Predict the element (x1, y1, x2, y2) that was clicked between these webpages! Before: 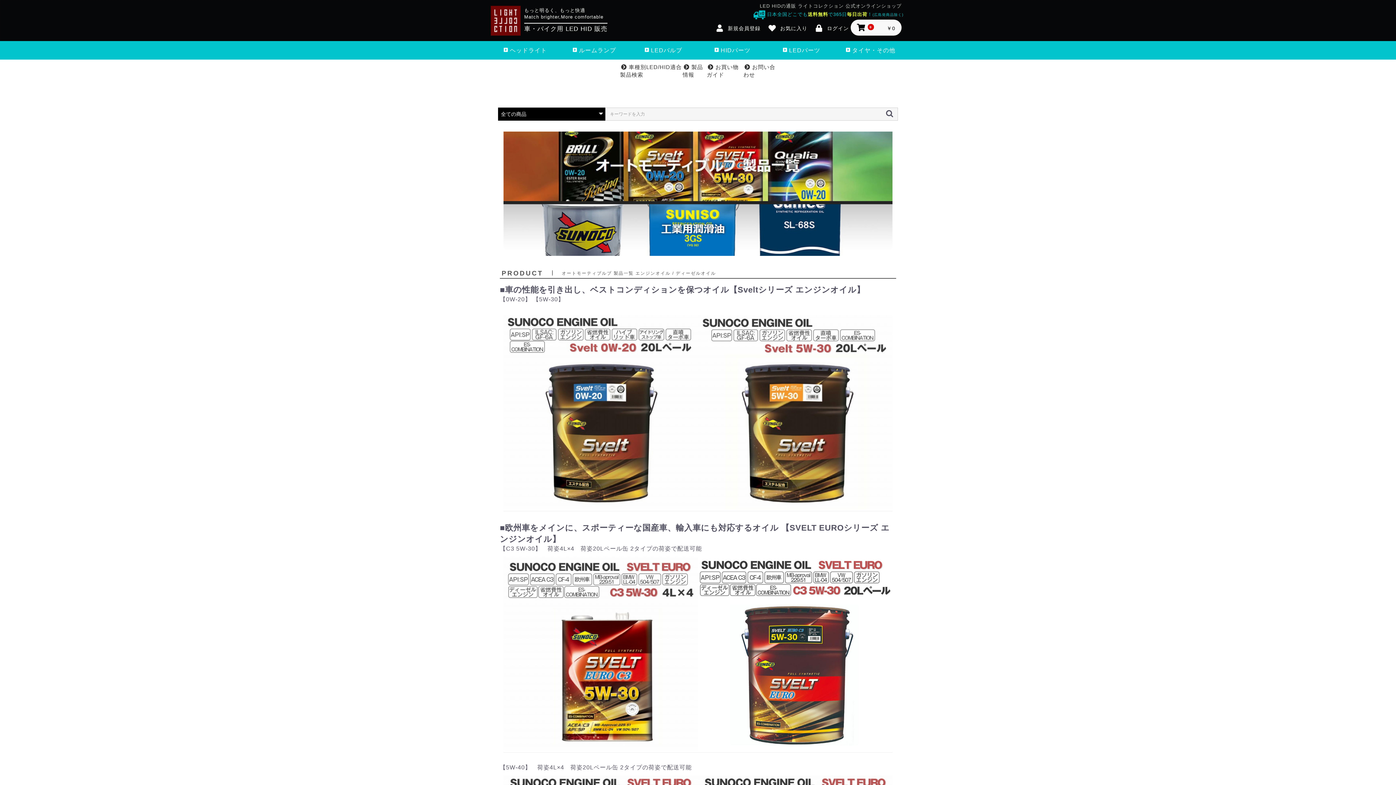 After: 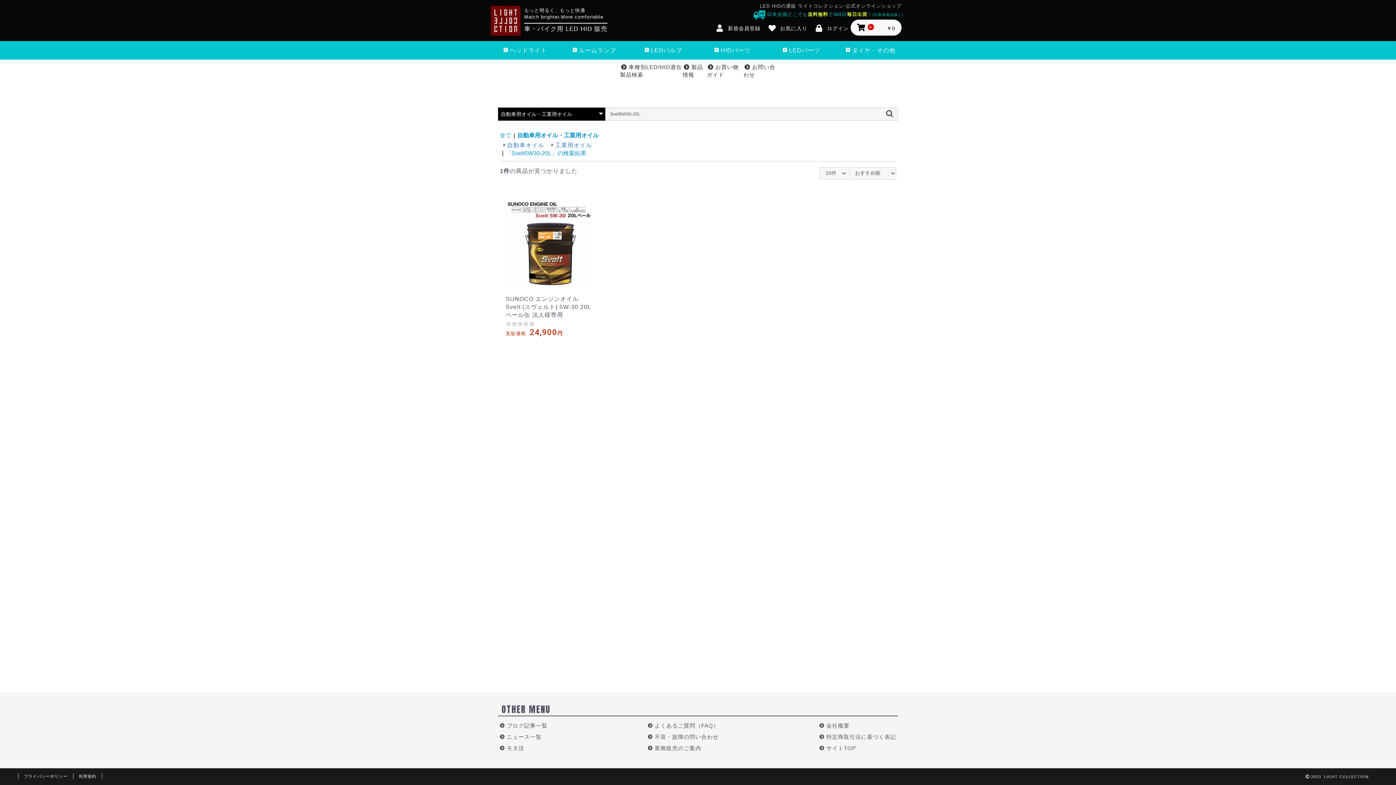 Action: bbox: (698, 505, 892, 511)